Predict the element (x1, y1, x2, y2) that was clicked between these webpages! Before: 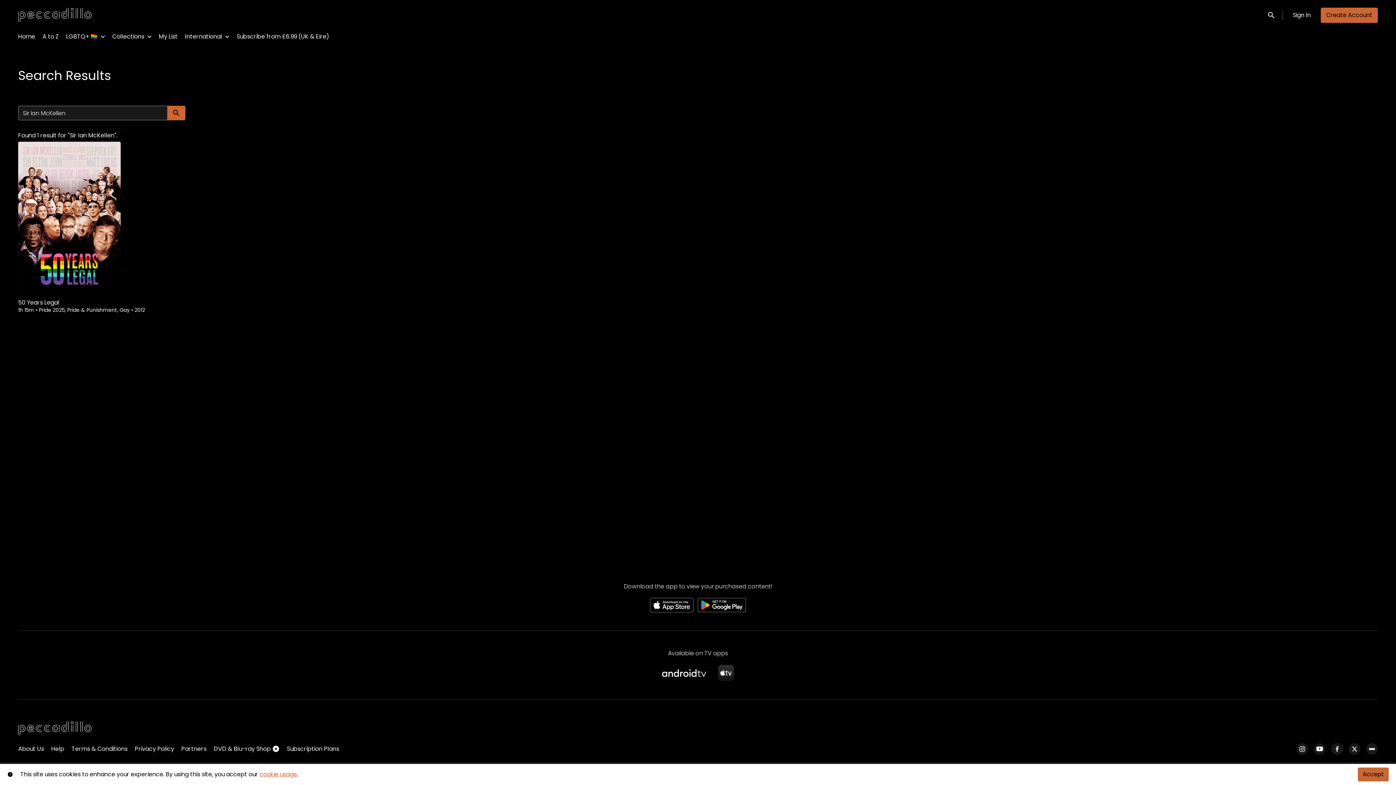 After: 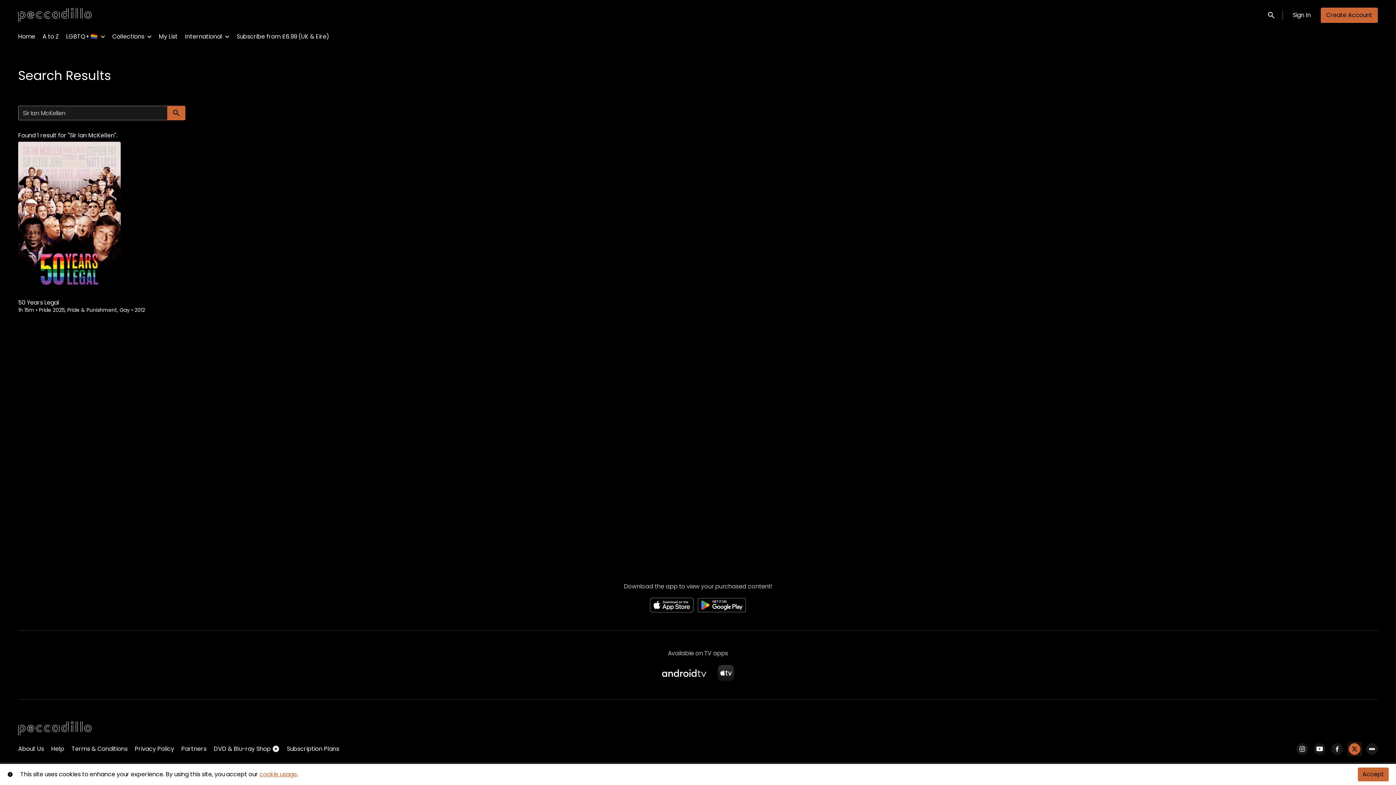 Action: bbox: (1349, 743, 1360, 755)